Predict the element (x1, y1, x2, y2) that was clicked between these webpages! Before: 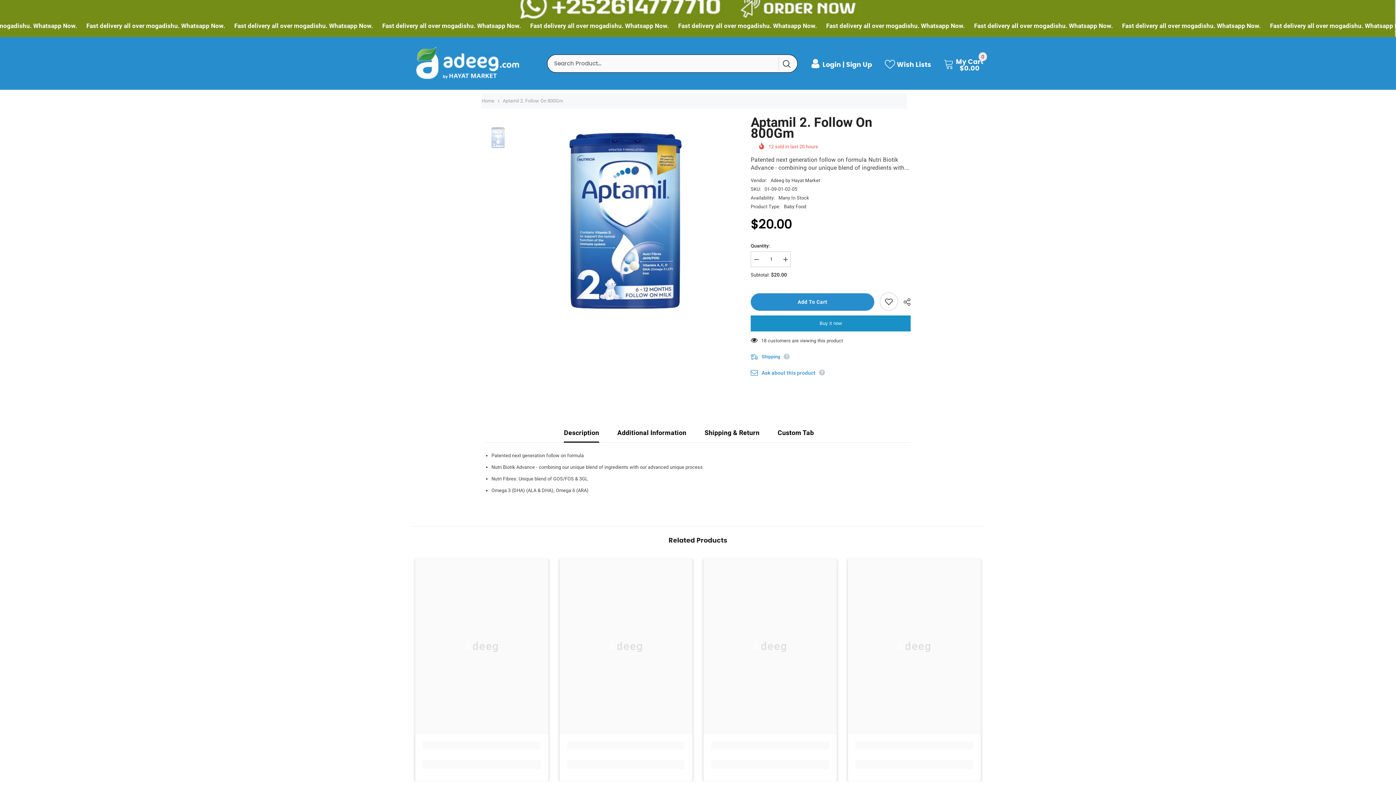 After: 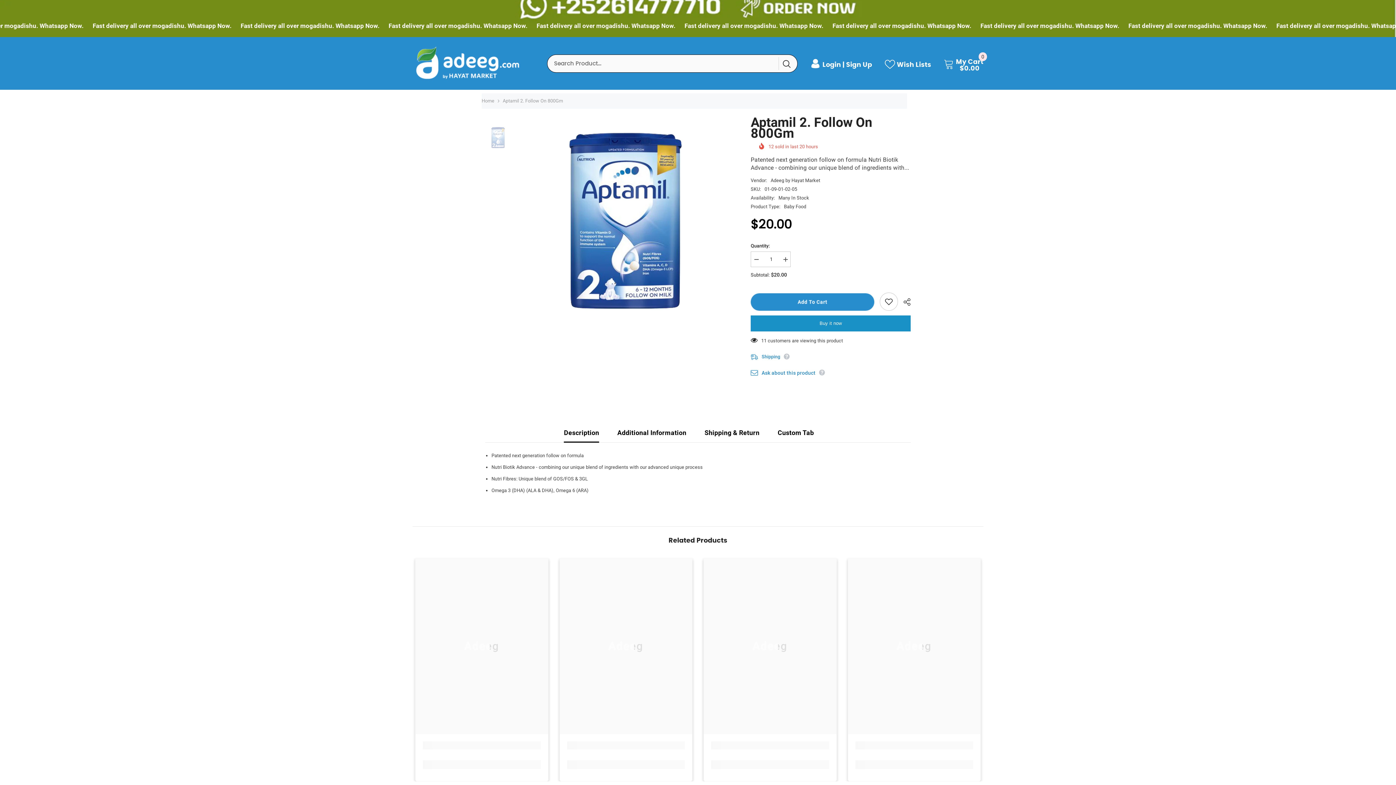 Action: bbox: (750, 236, 761, 253) label: Decrease quantity for Aptamil 2. Follow On 800Gm